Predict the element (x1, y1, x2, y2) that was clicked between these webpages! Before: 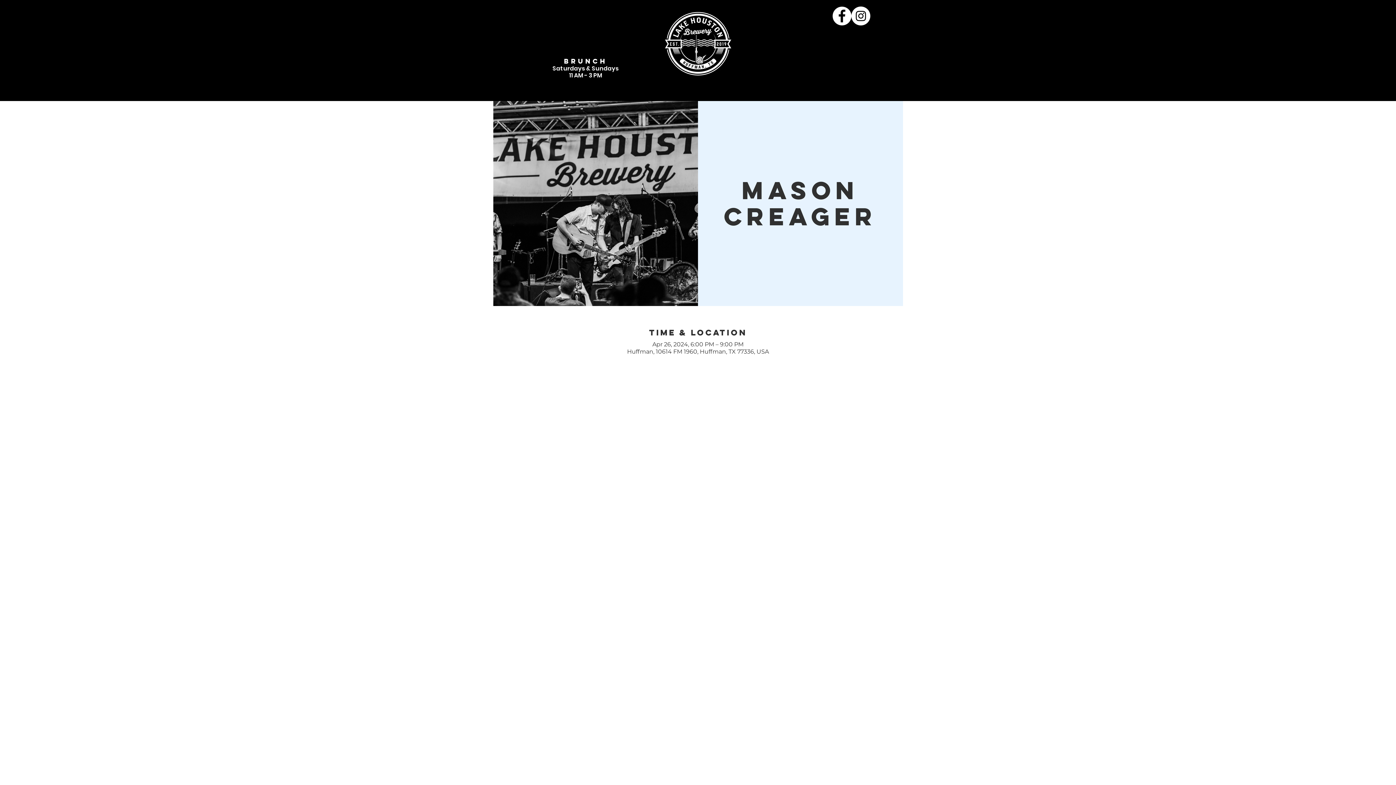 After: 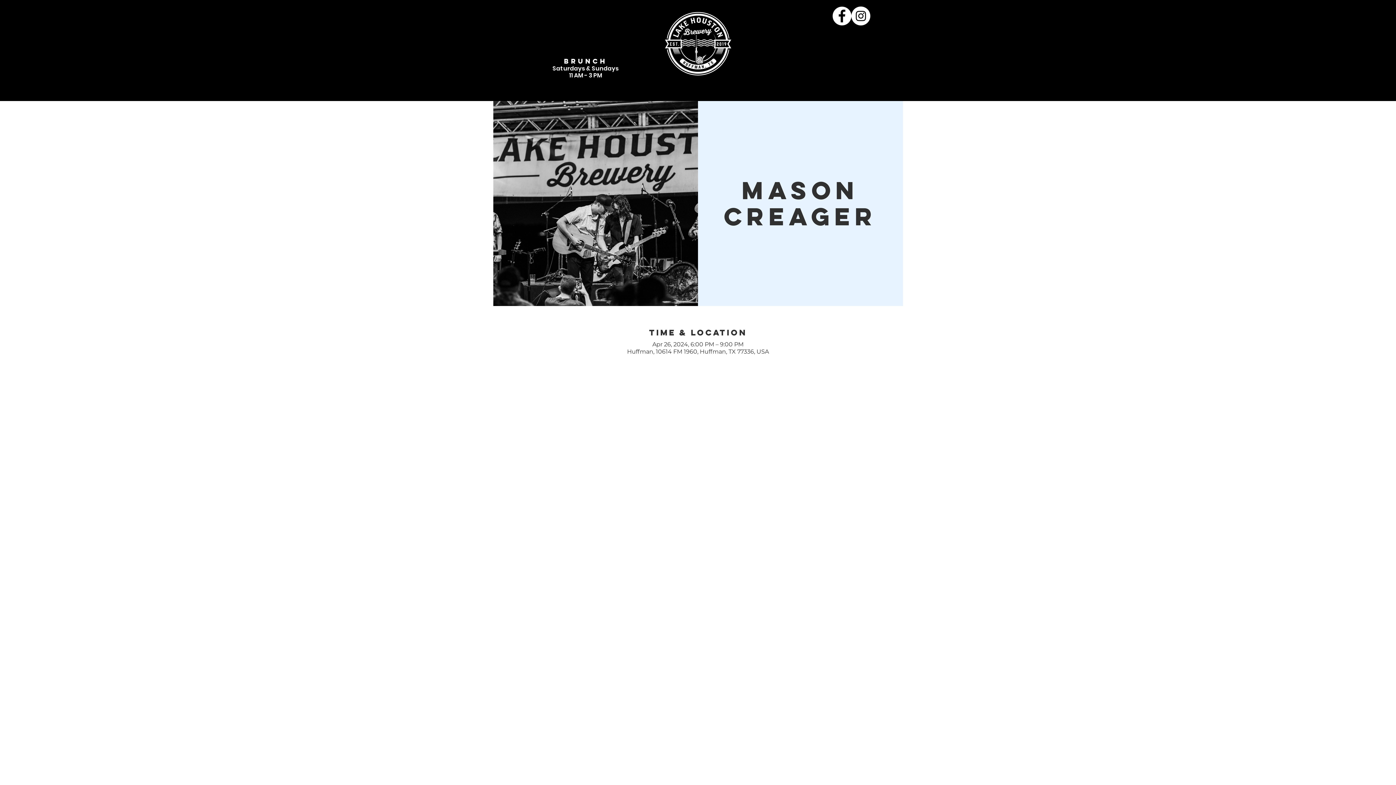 Action: bbox: (851, 6, 870, 25)